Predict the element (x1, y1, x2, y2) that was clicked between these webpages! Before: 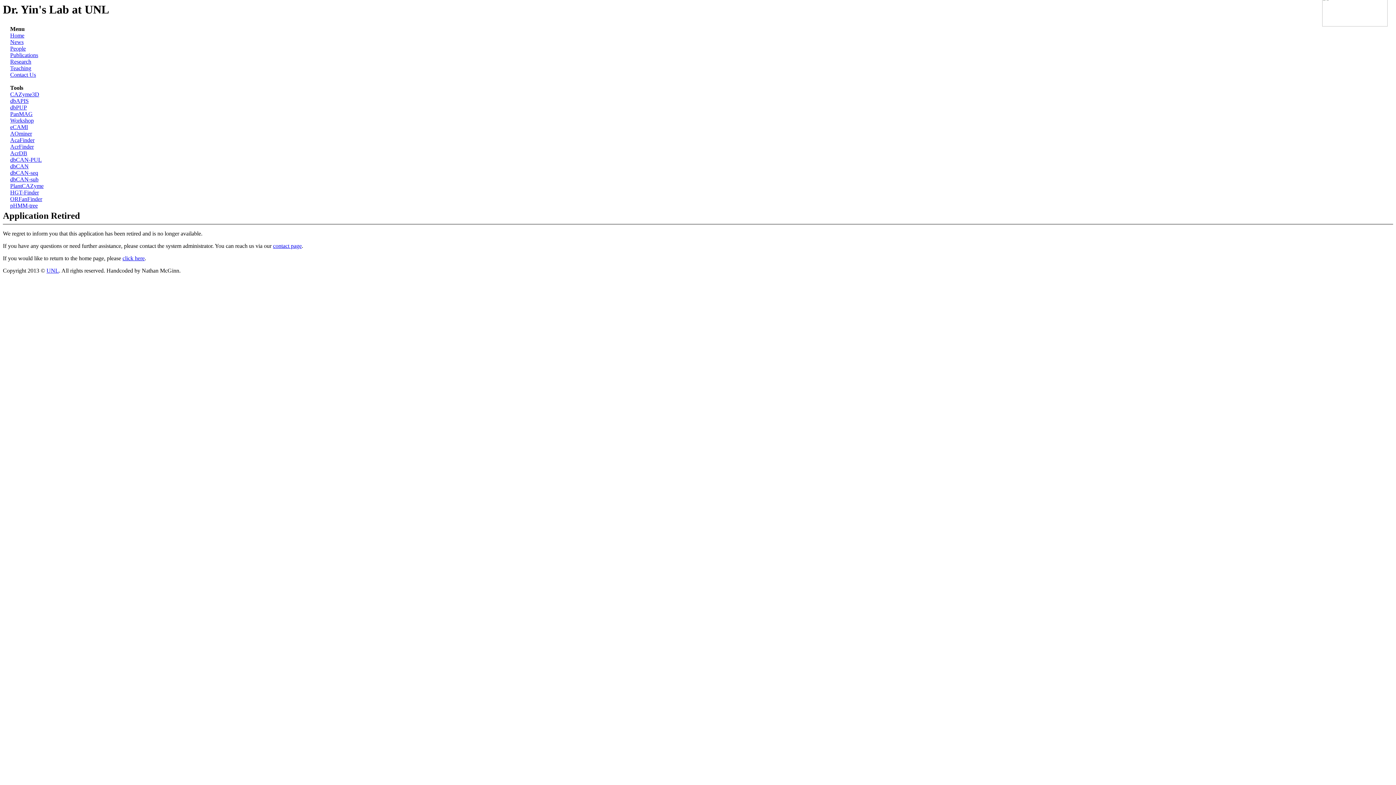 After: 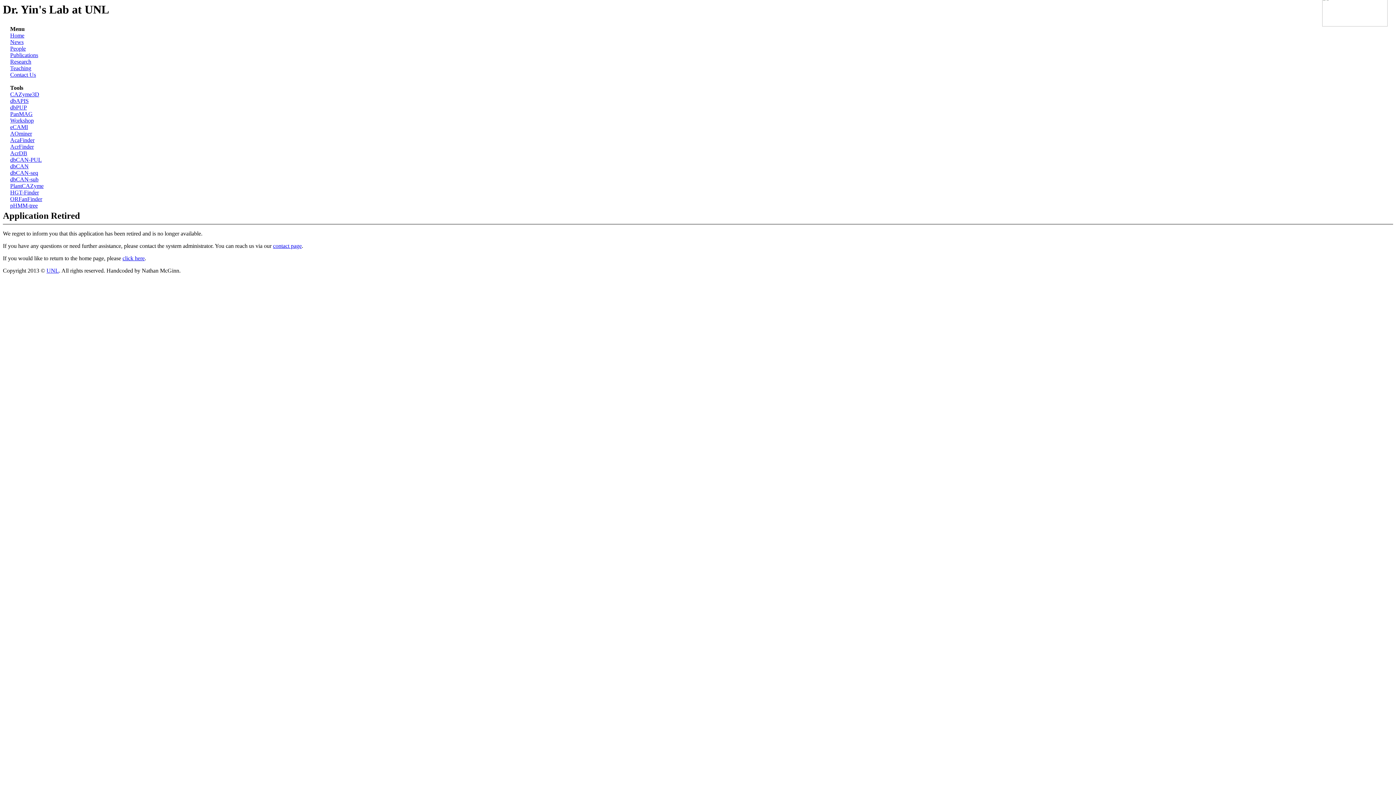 Action: bbox: (273, 243, 301, 249) label: contact page